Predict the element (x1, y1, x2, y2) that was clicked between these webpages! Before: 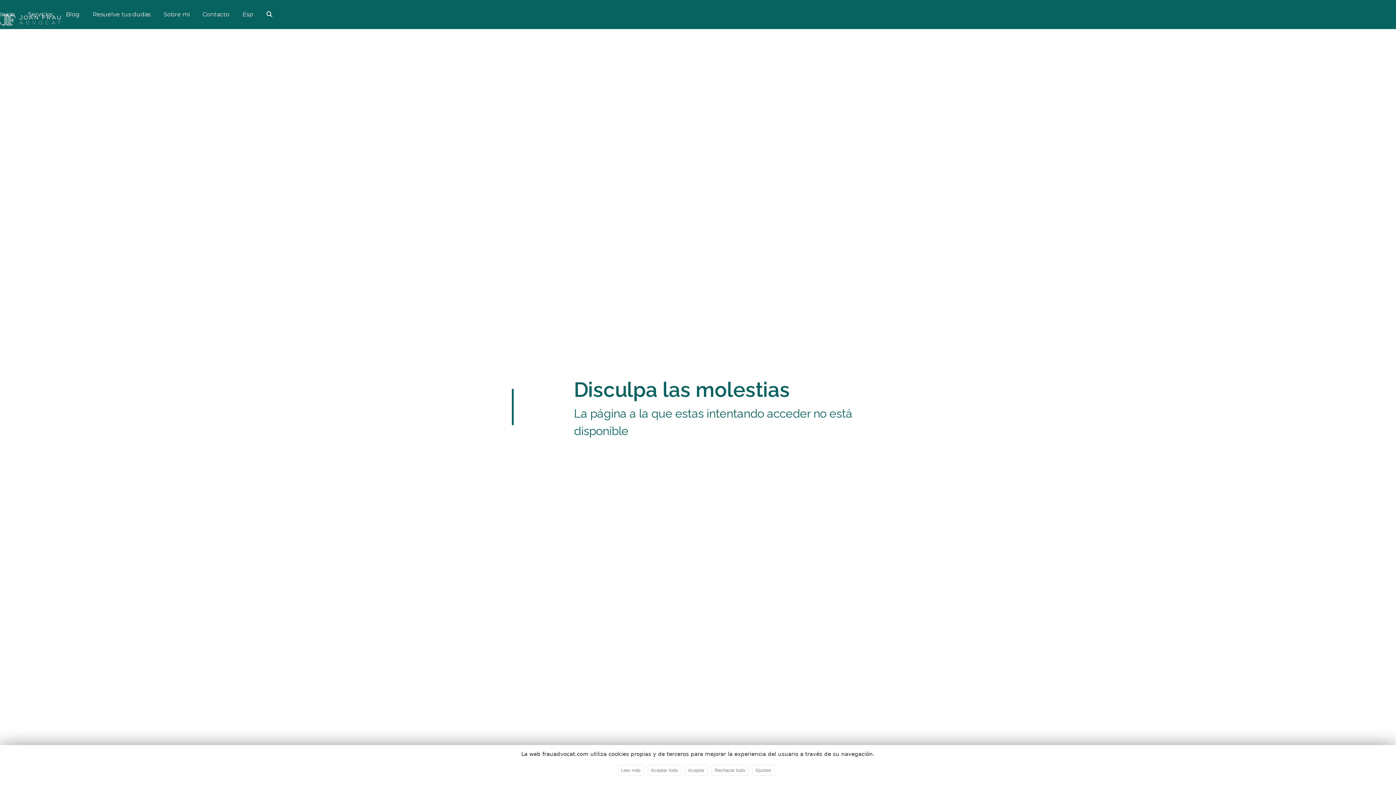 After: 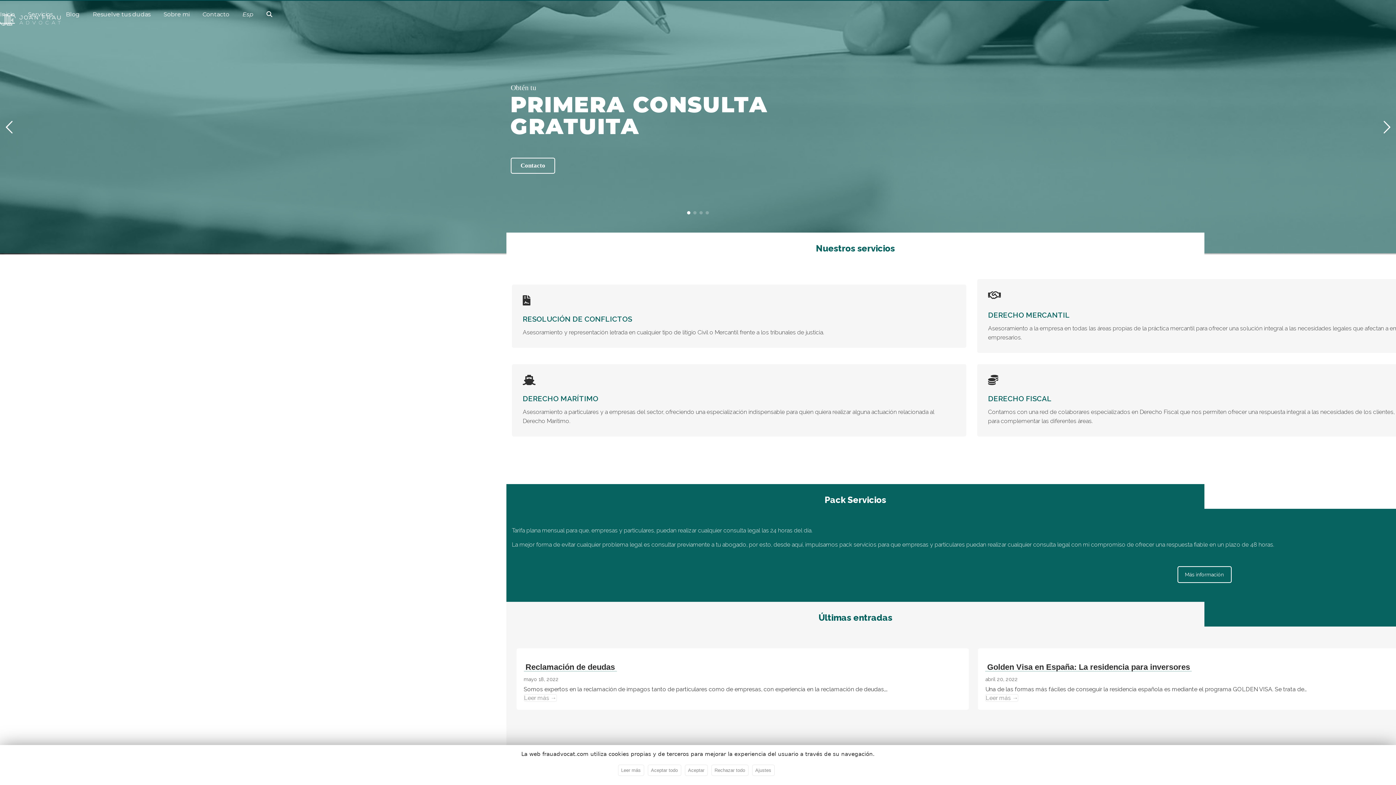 Action: bbox: (242, 5, 253, 23) label: Esp